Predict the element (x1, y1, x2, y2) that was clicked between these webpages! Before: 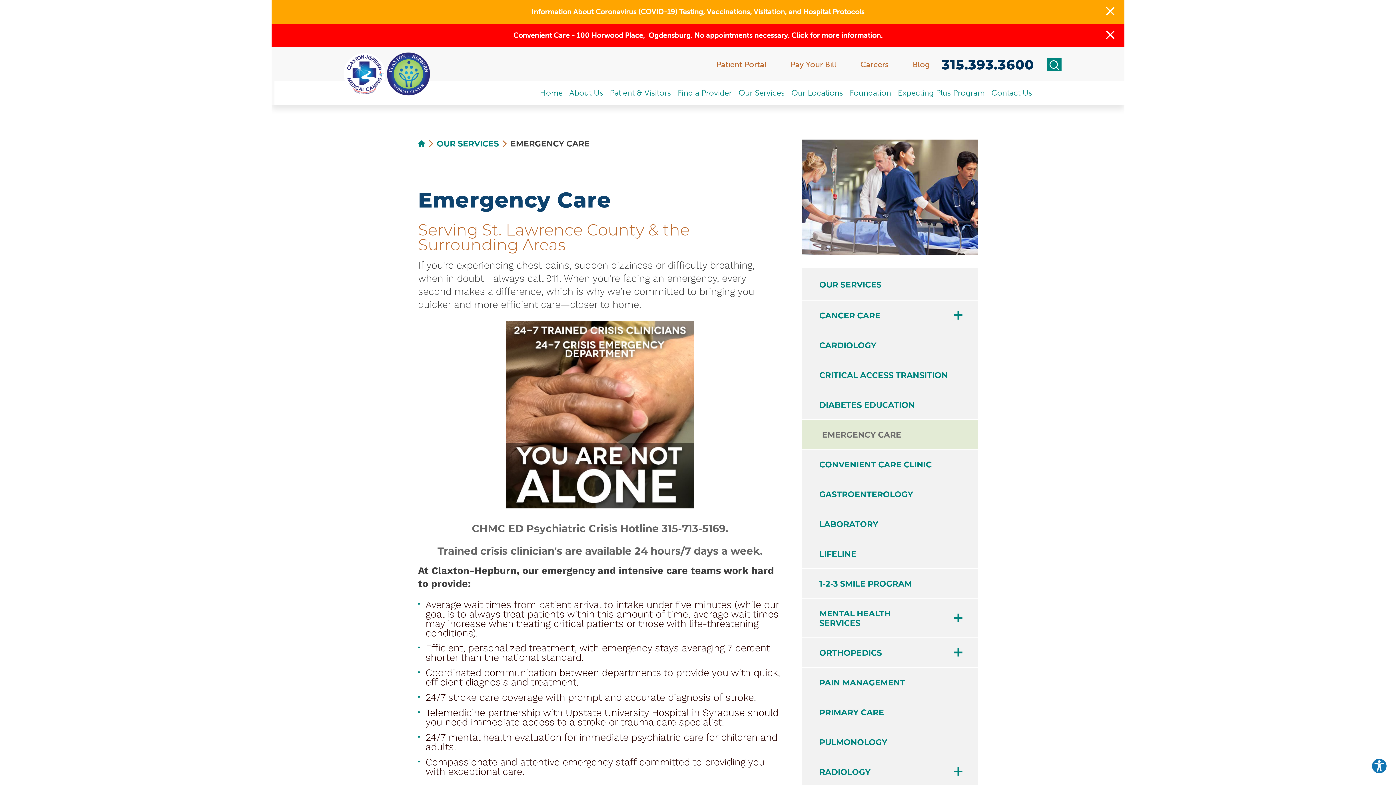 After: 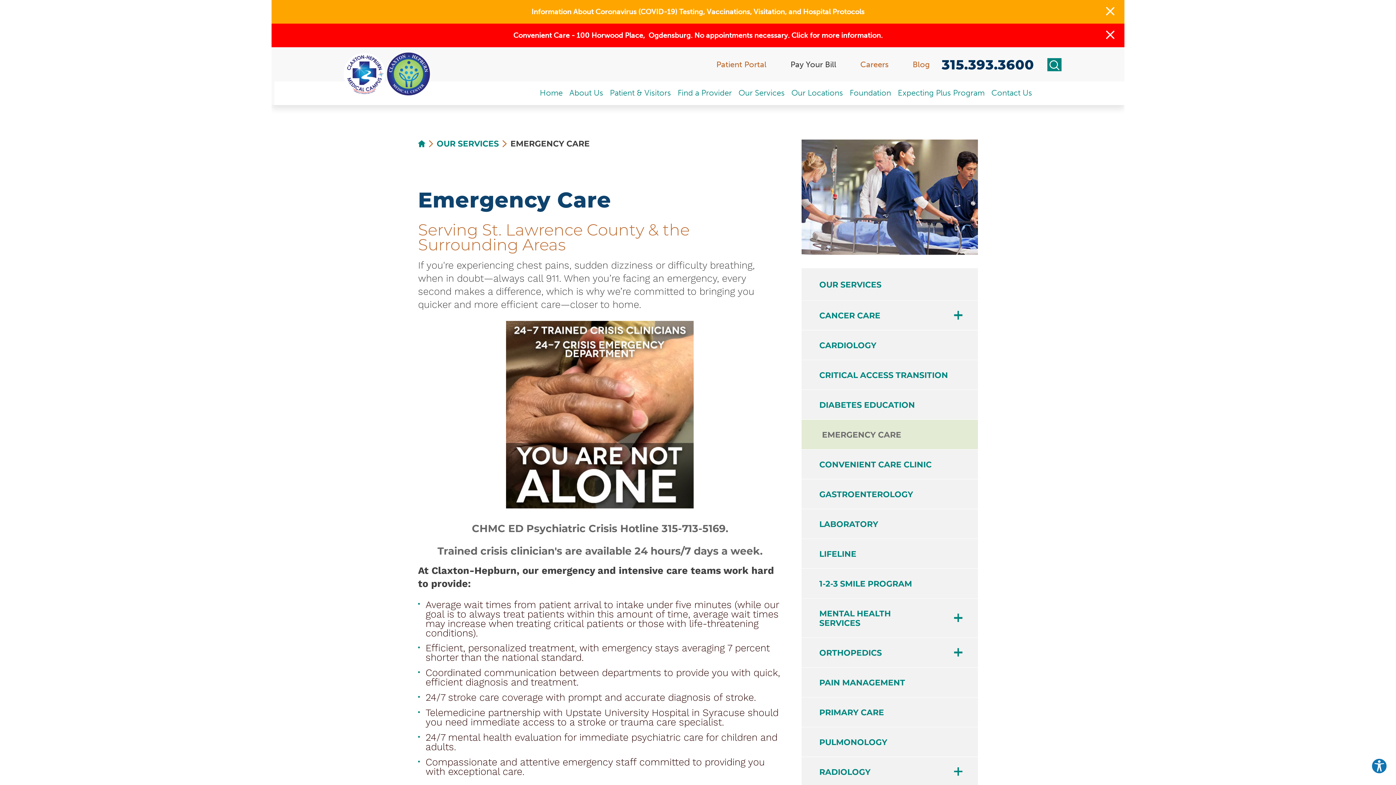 Action: label: Pay Your Bill bbox: (778, 59, 848, 70)